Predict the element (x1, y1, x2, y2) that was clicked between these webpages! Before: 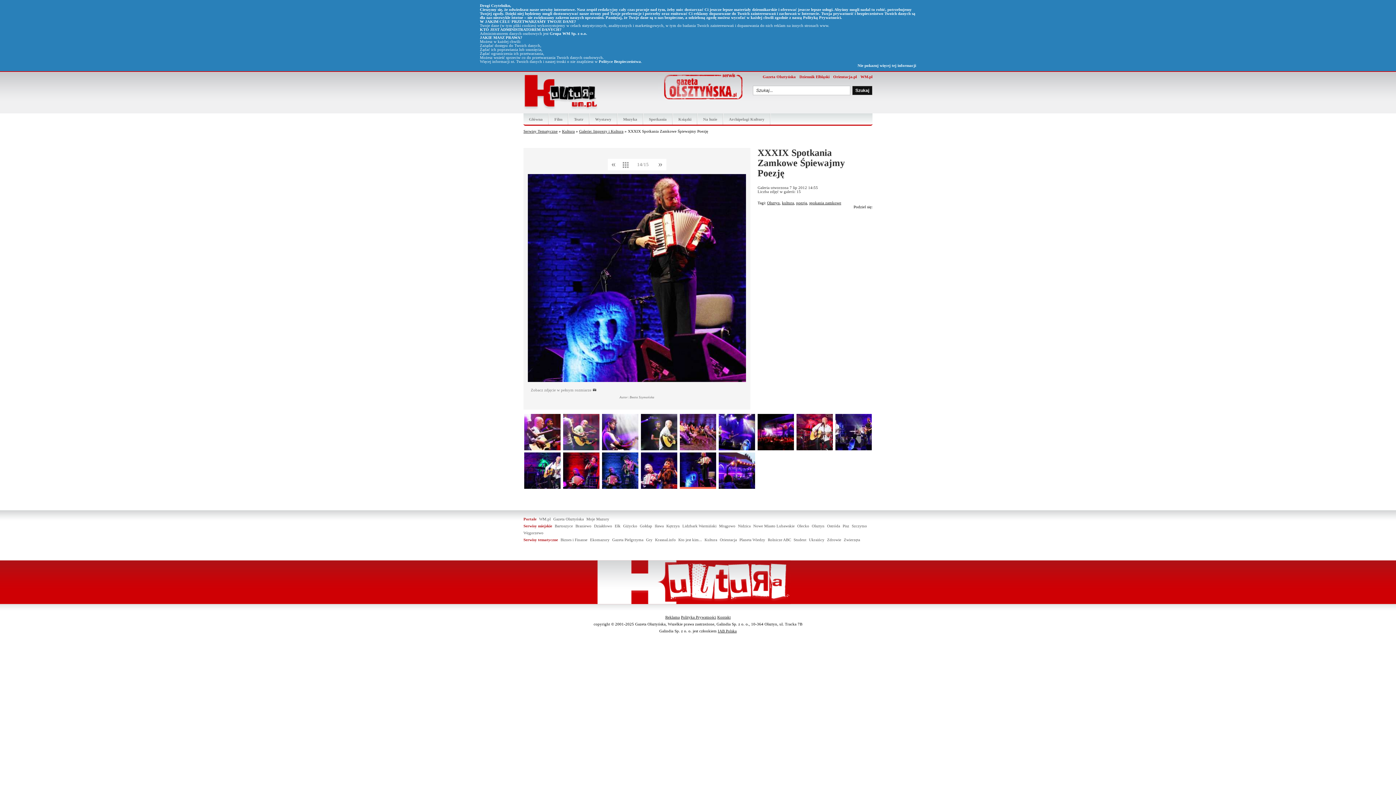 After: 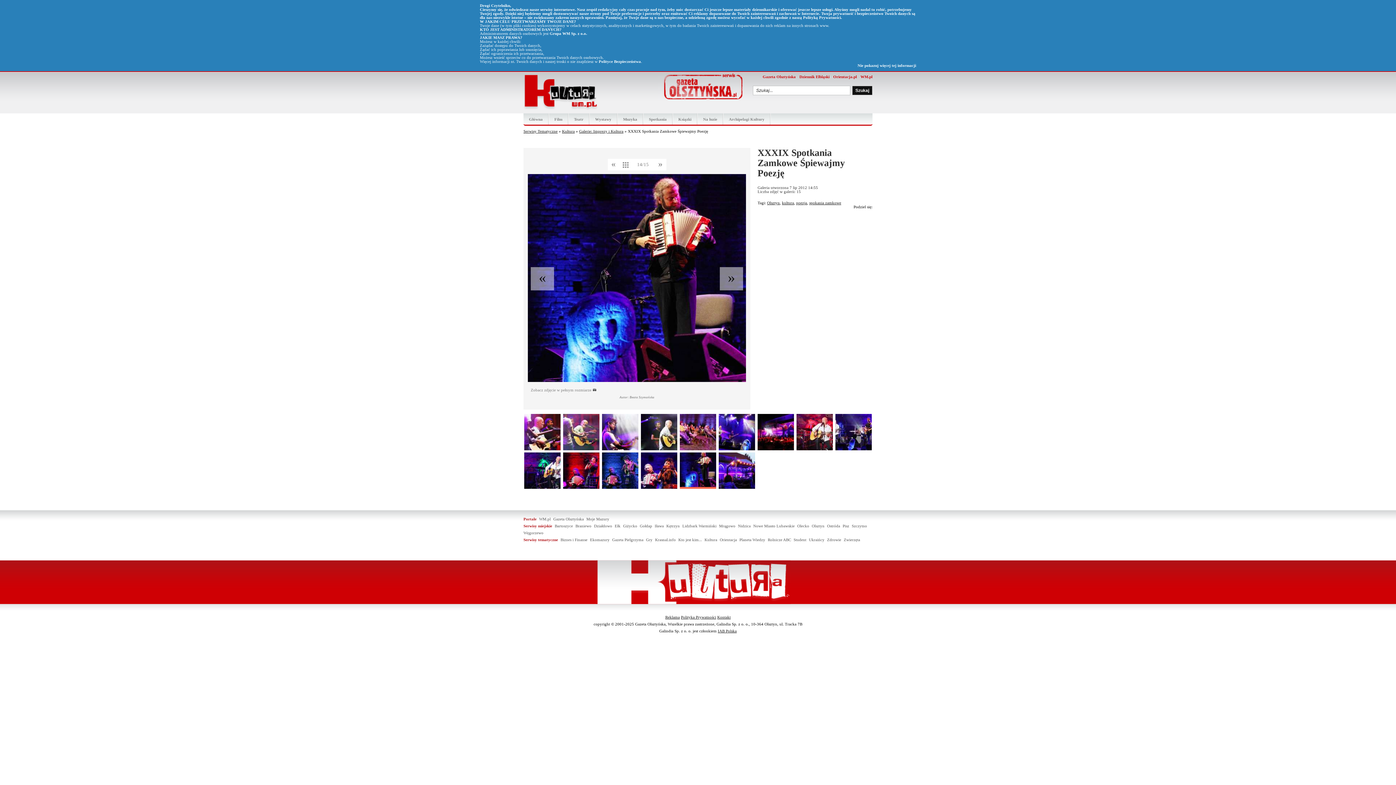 Action: label: Zobacz zdjęcie w pełnym rozmiarze  bbox: (530, 388, 596, 392)